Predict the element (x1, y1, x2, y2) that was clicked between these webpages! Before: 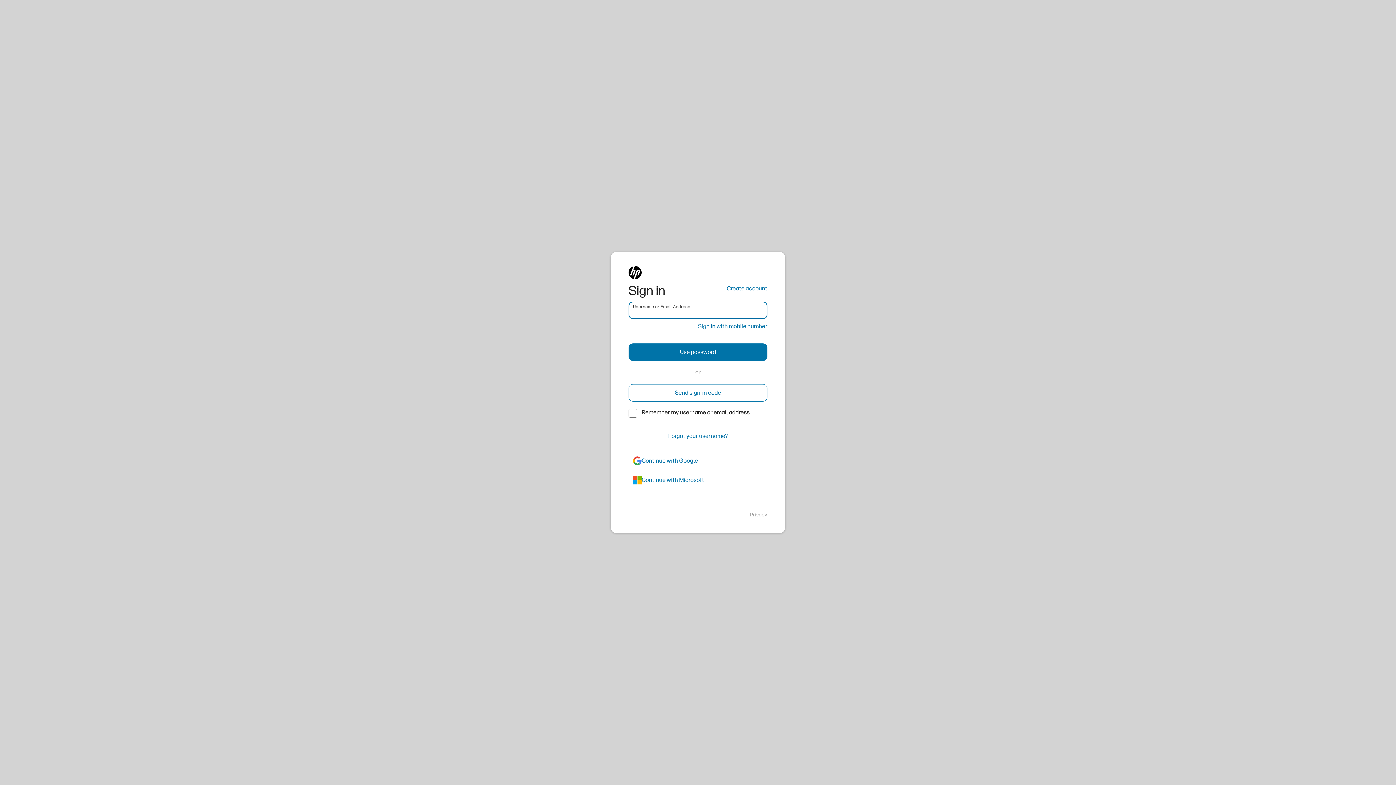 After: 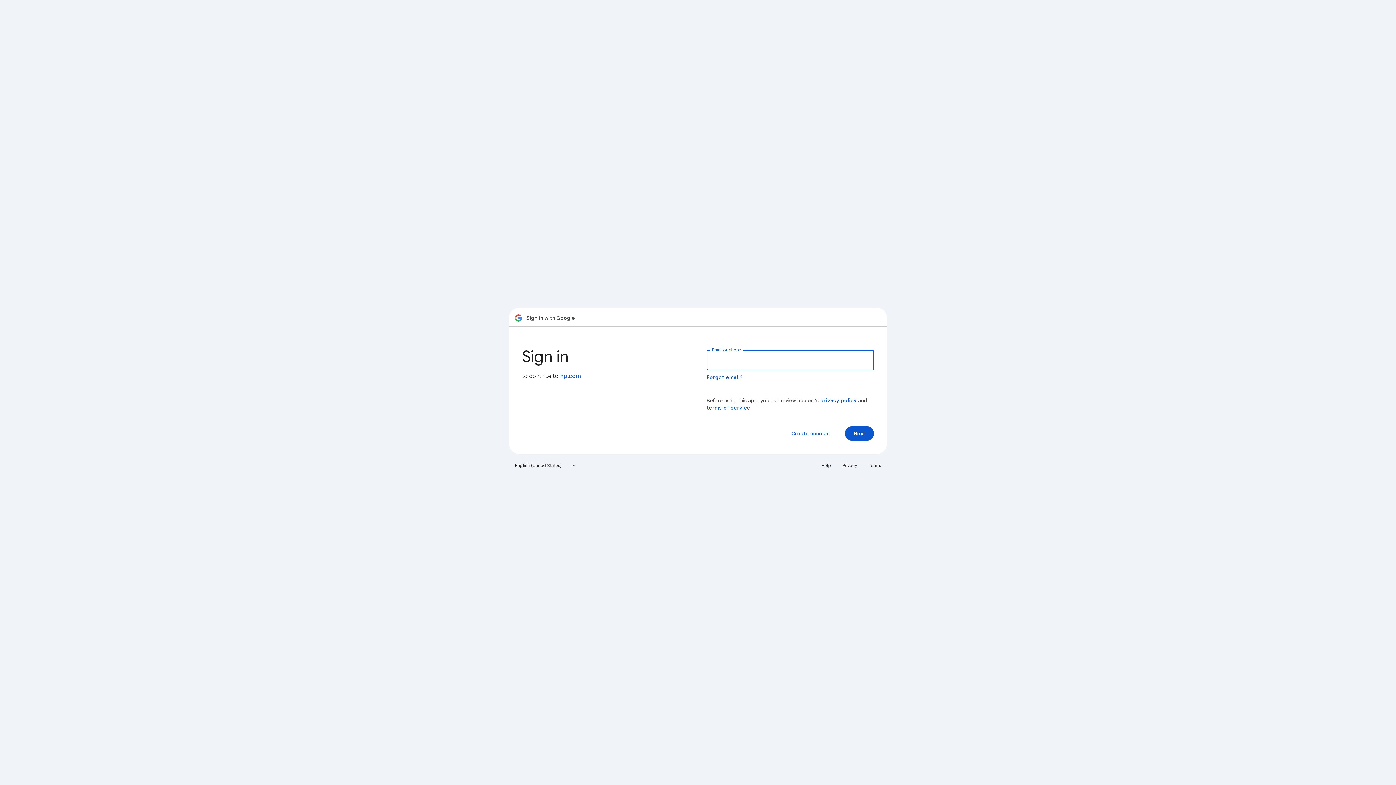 Action: bbox: (628, 452, 767, 469) label: google